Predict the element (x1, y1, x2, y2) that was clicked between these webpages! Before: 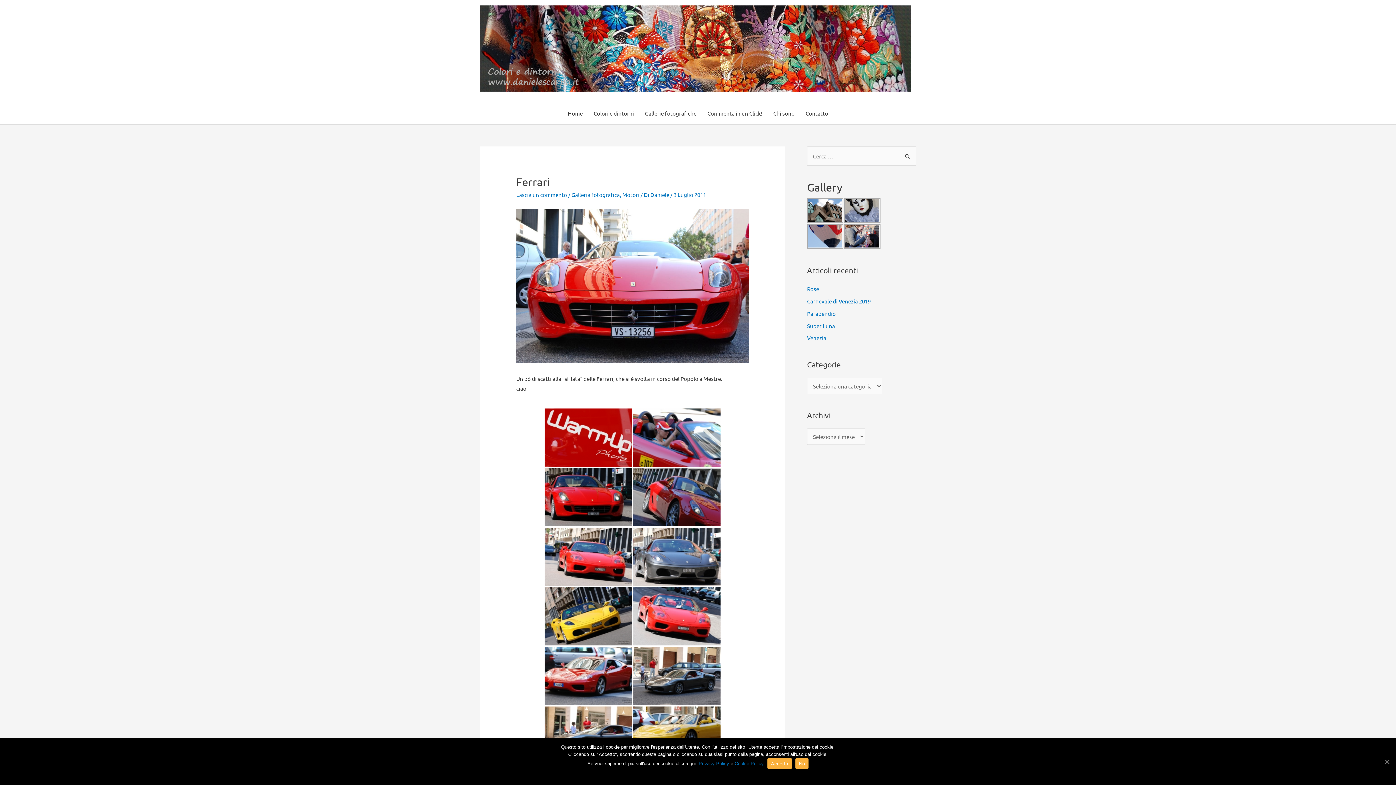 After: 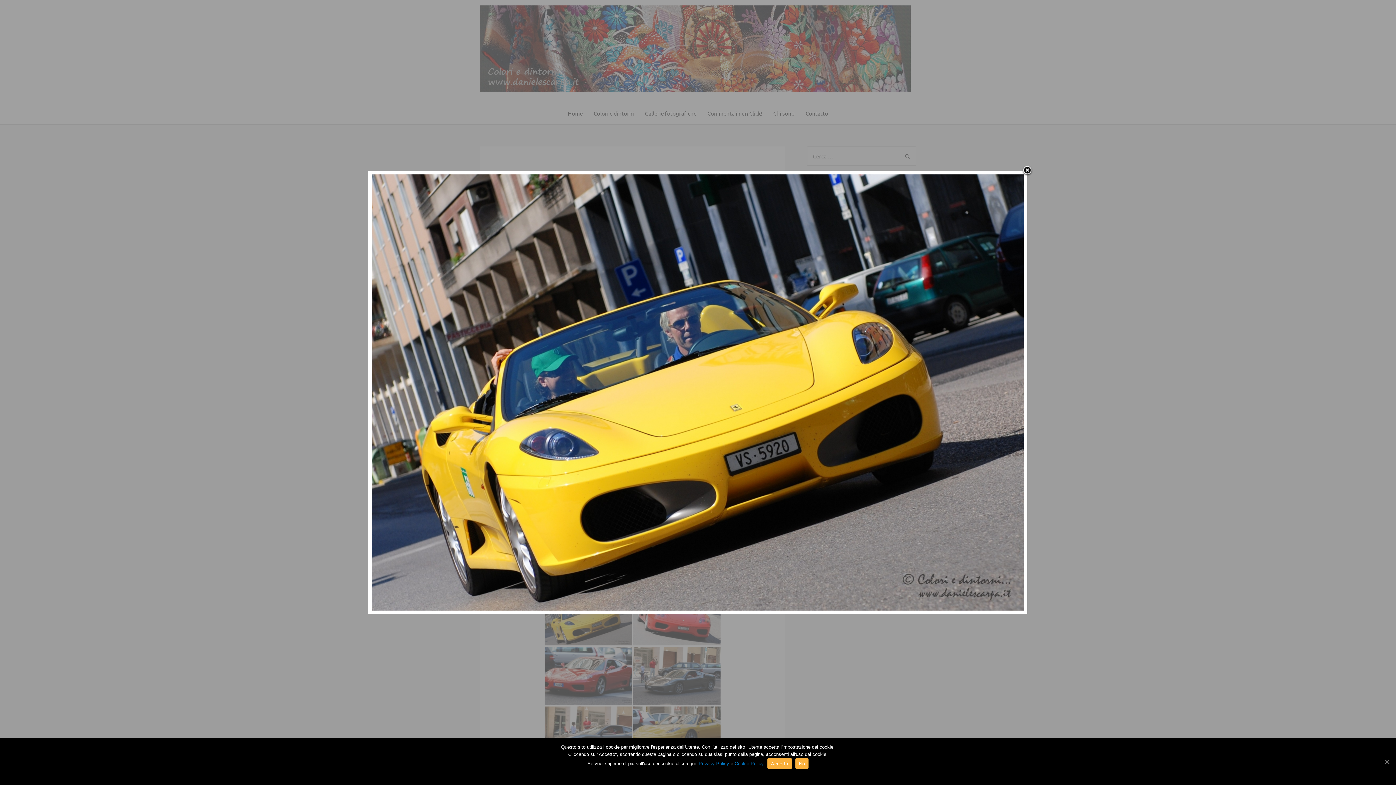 Action: bbox: (544, 587, 632, 645)